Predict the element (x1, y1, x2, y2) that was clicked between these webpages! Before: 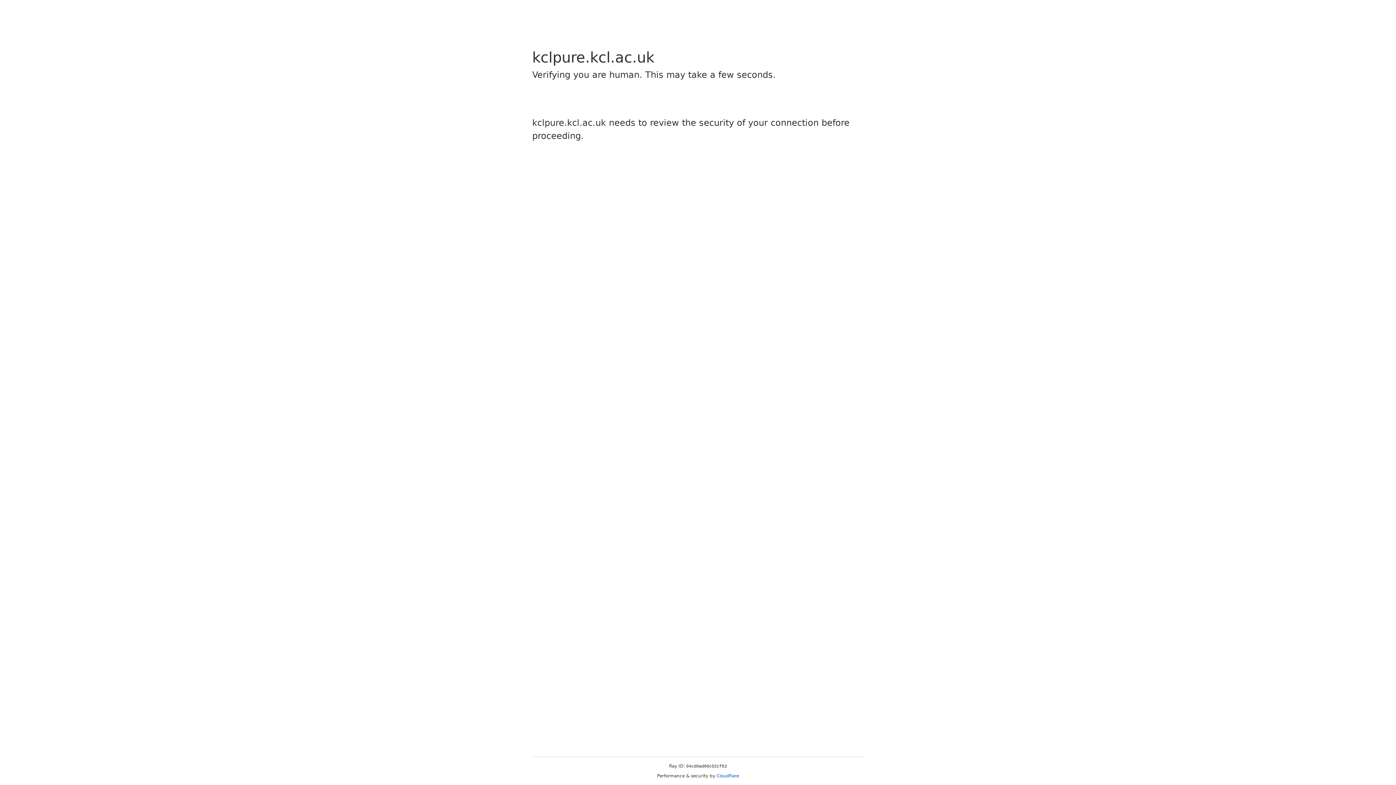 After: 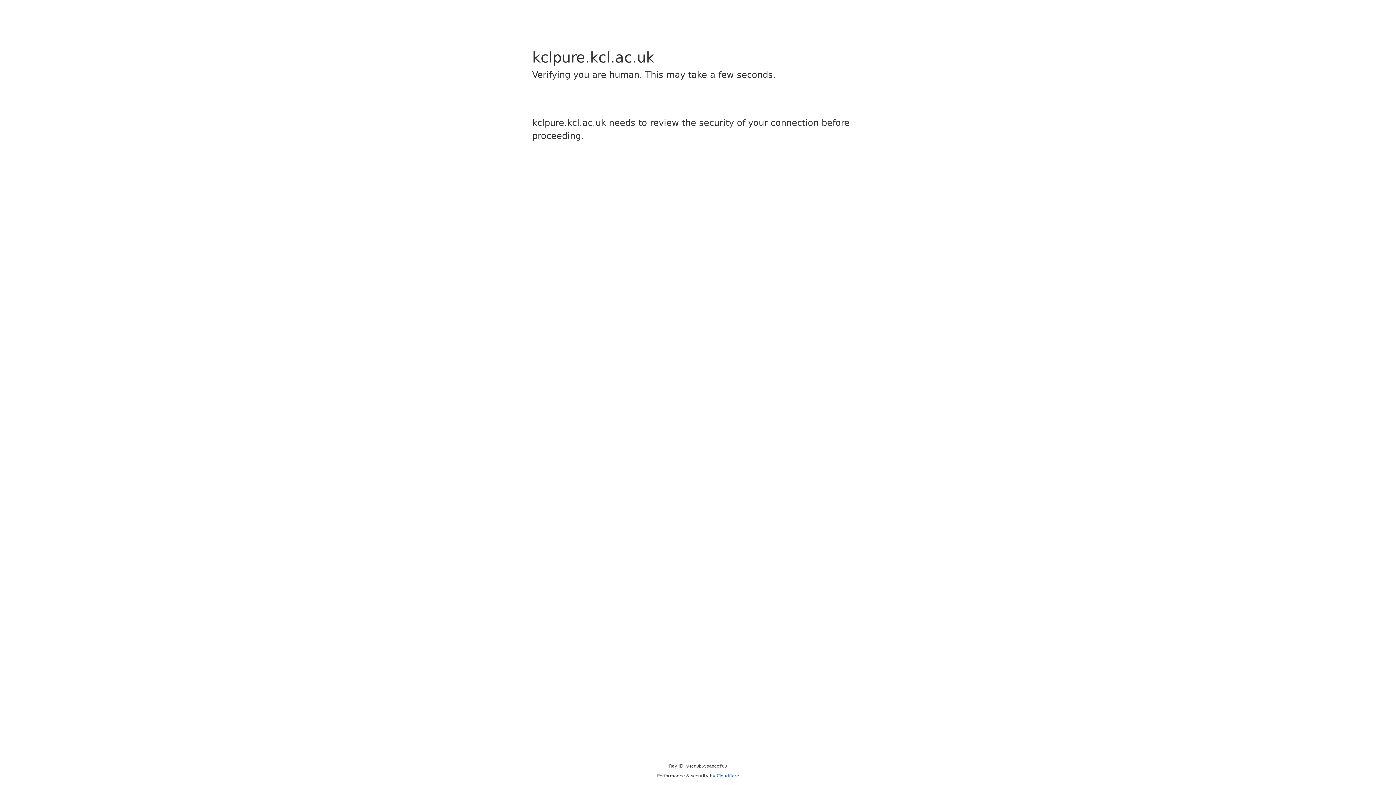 Action: bbox: (716, 773, 739, 778) label: Cloudflare